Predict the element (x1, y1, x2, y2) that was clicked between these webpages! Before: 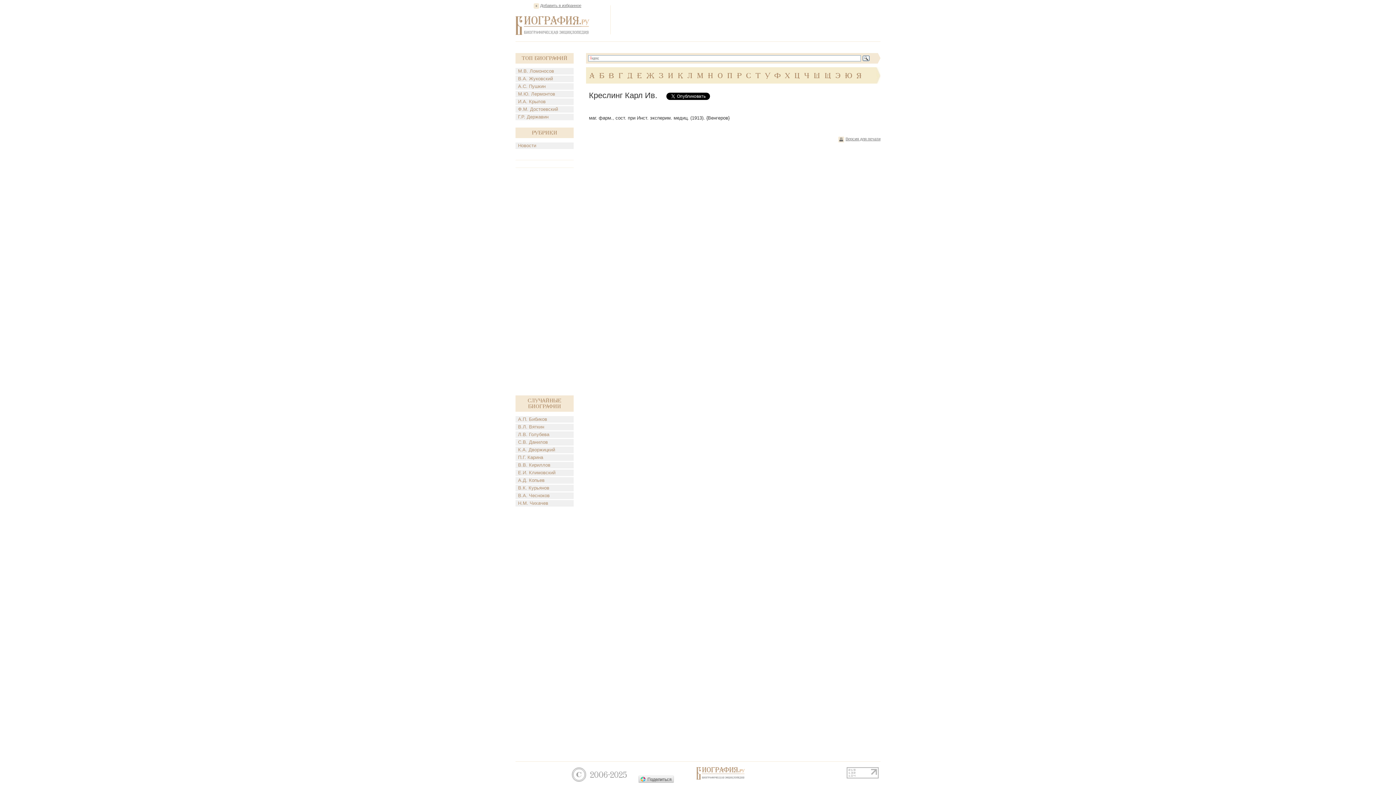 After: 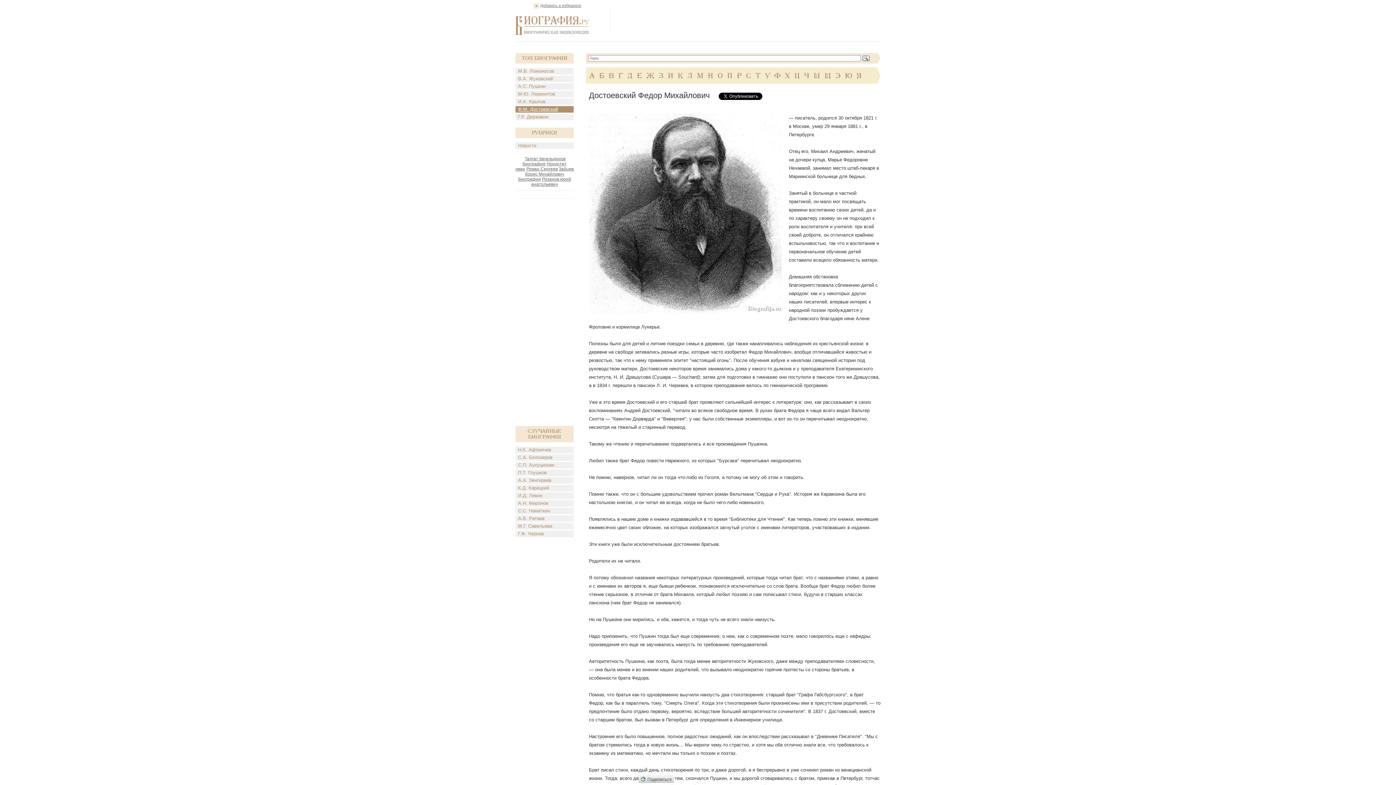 Action: bbox: (515, 106, 573, 112) label: Ф.М. Достоевский